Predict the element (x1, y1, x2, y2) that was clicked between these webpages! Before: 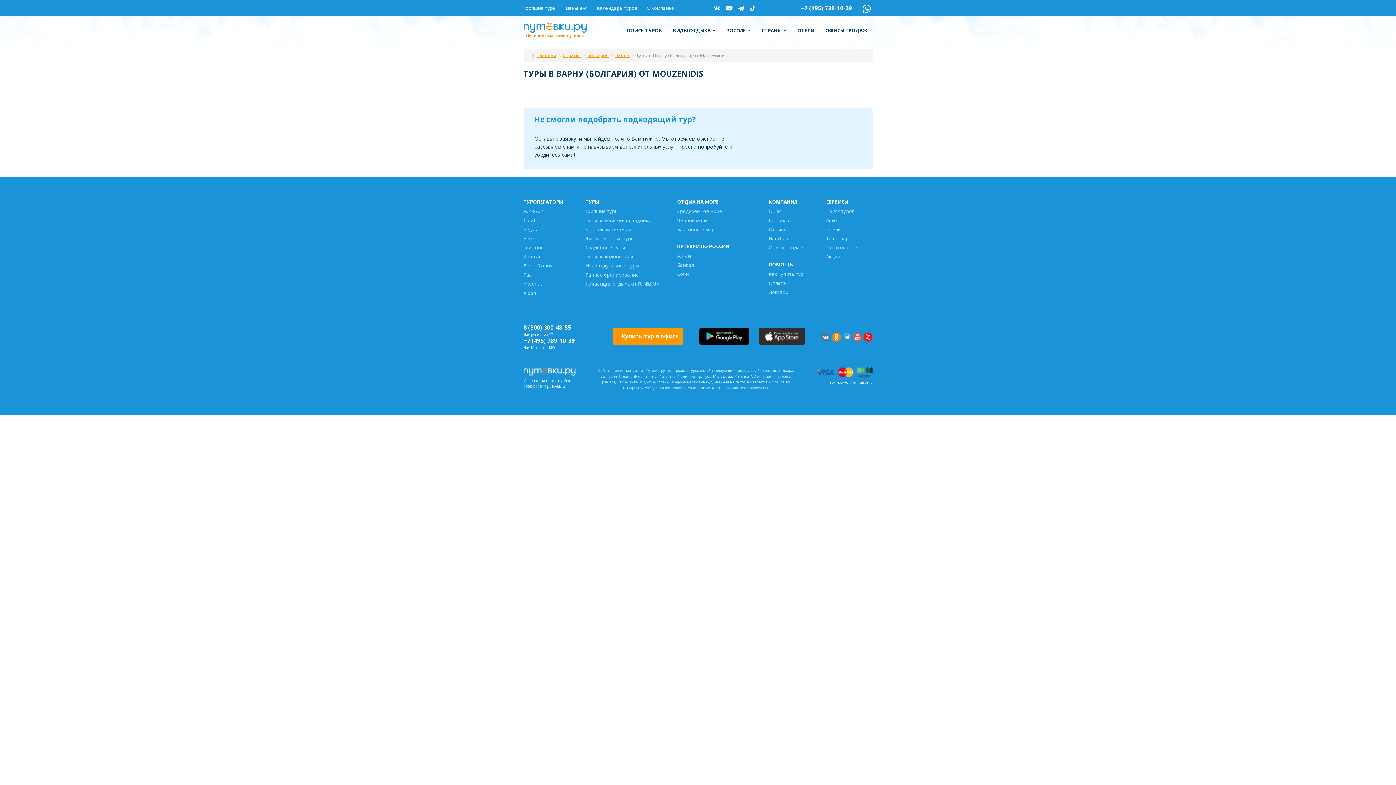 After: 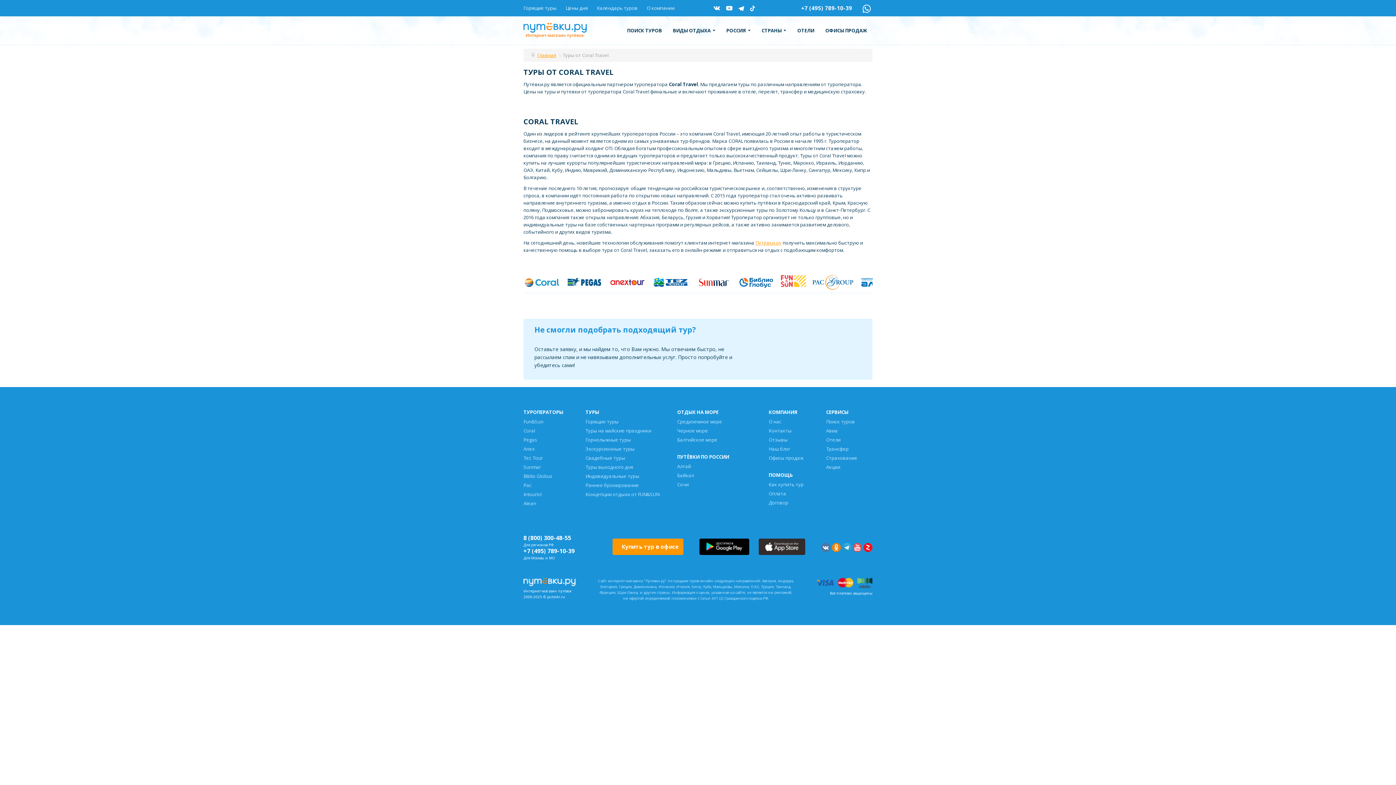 Action: label: Coral bbox: (523, 217, 535, 223)